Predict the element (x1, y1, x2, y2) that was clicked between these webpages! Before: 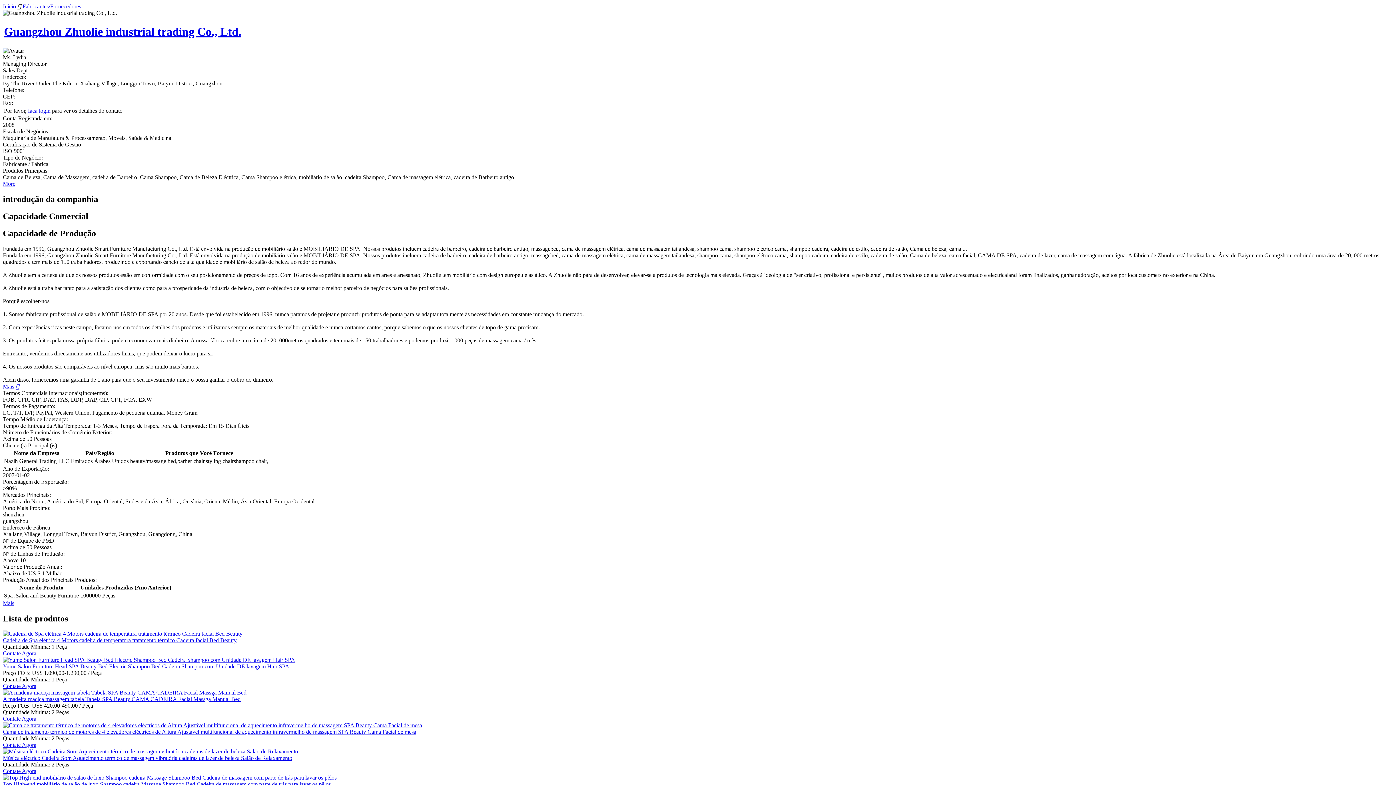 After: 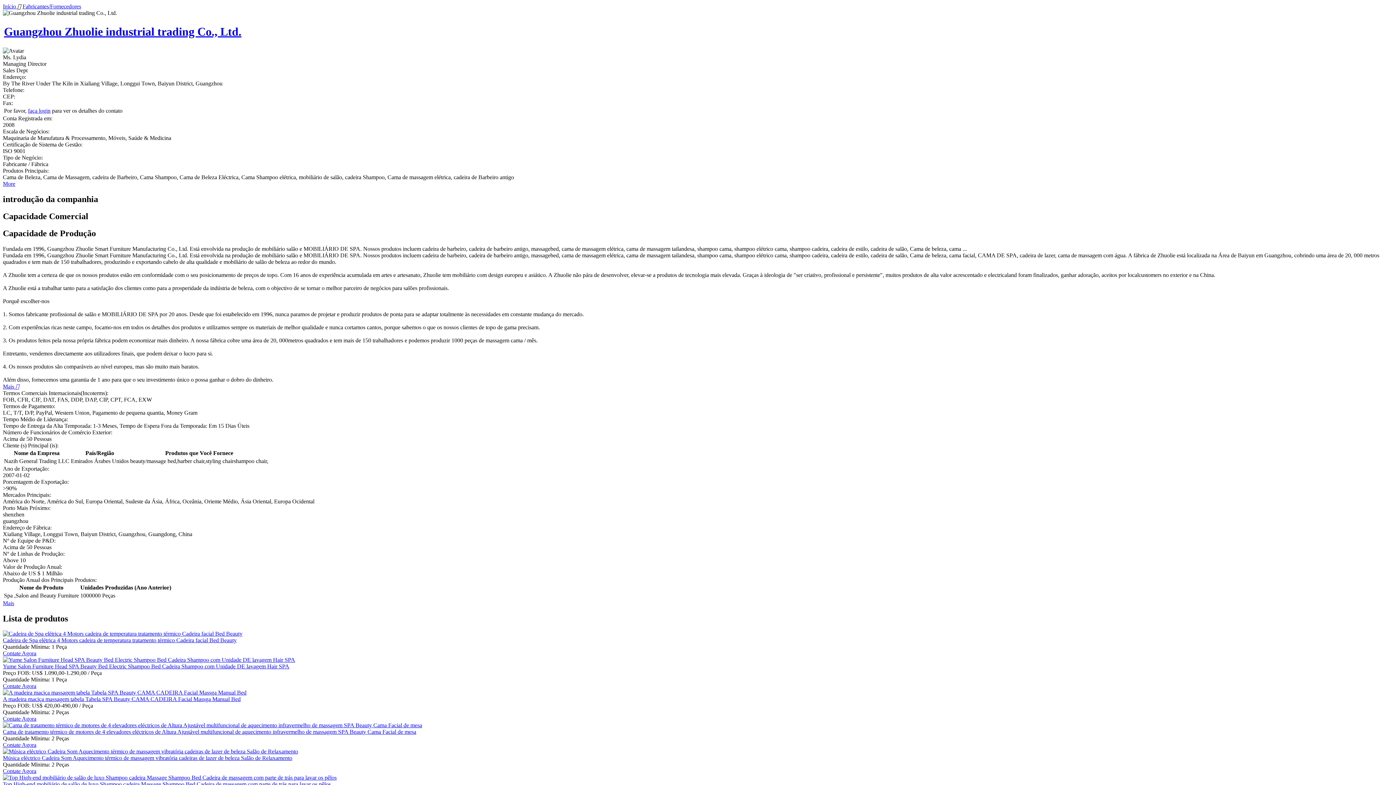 Action: label: Contate Agora bbox: (2, 683, 36, 689)